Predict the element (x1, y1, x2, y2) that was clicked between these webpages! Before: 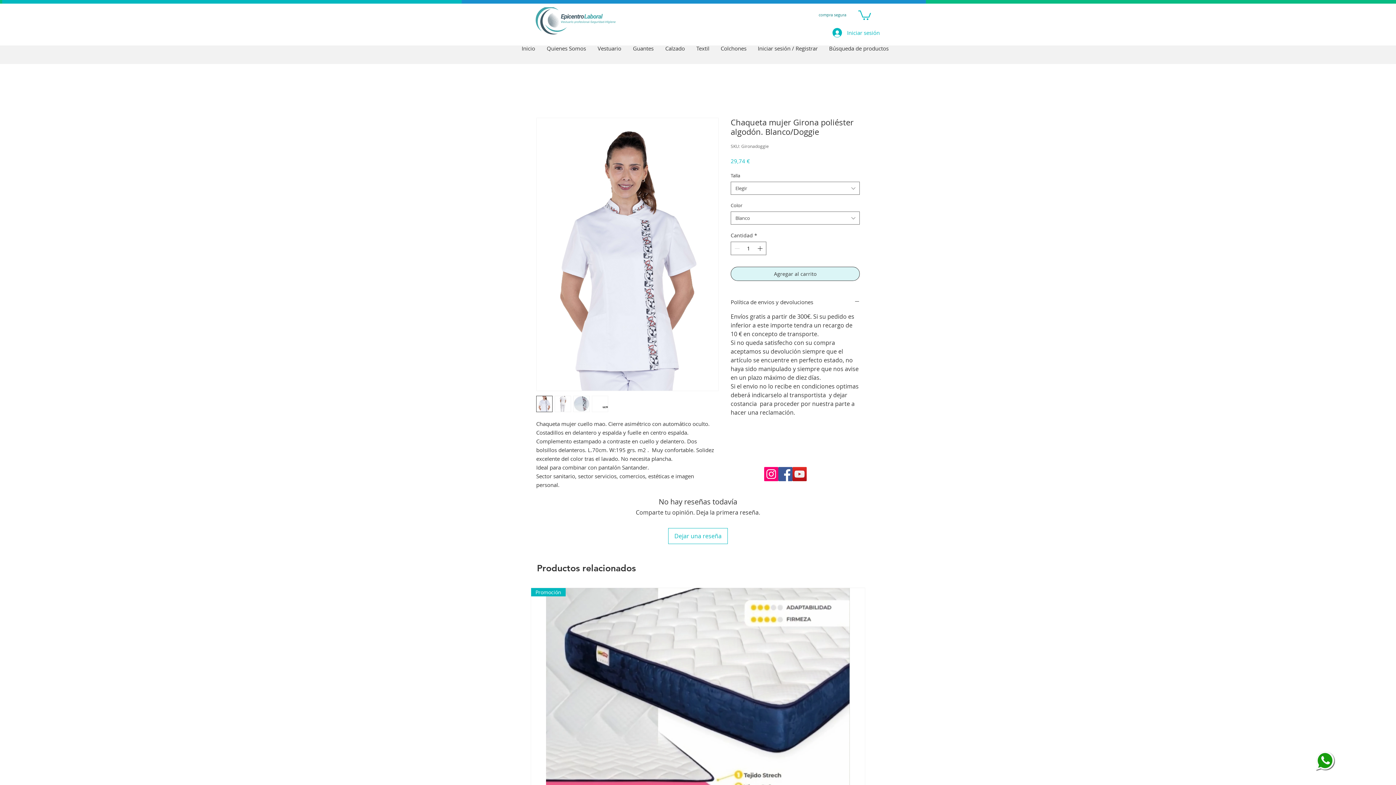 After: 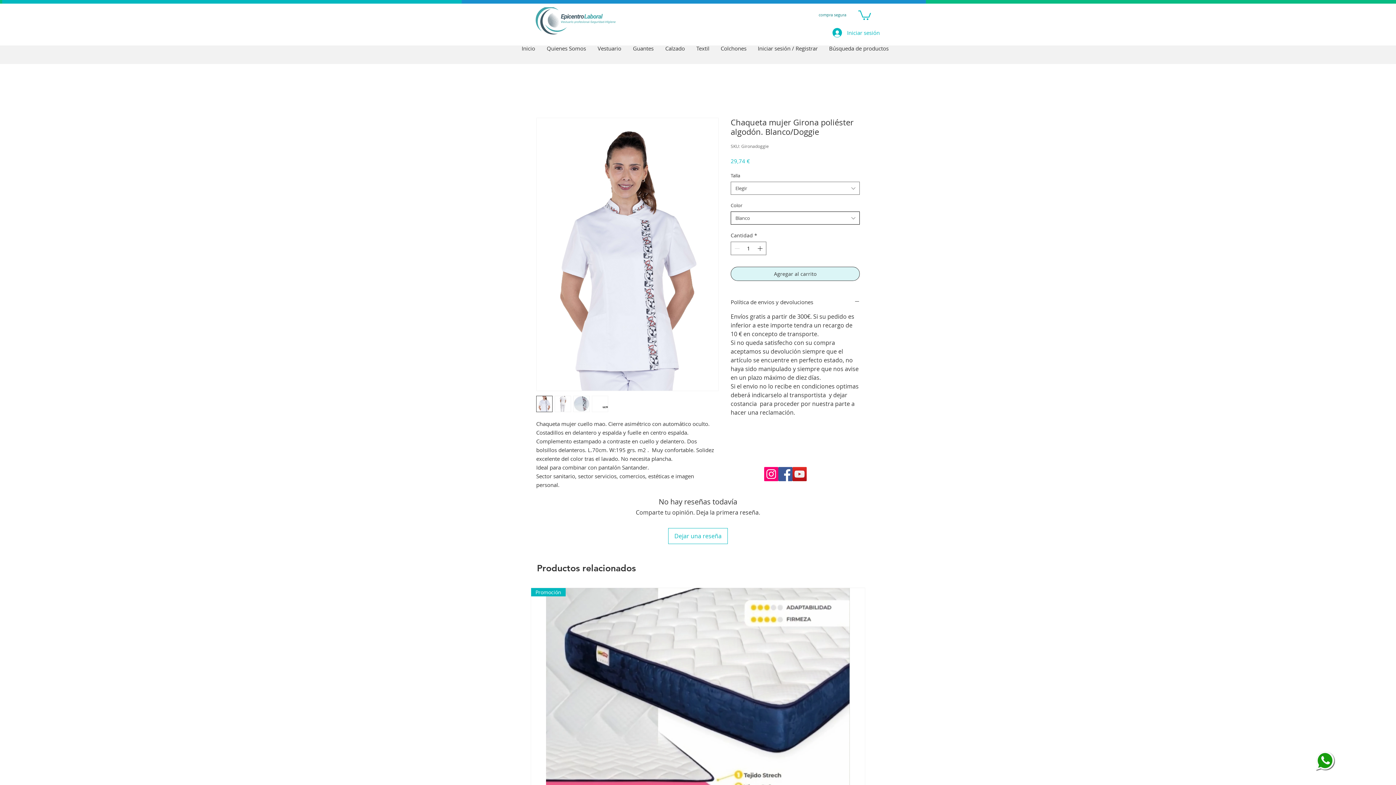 Action: bbox: (730, 211, 860, 224) label: Blanco